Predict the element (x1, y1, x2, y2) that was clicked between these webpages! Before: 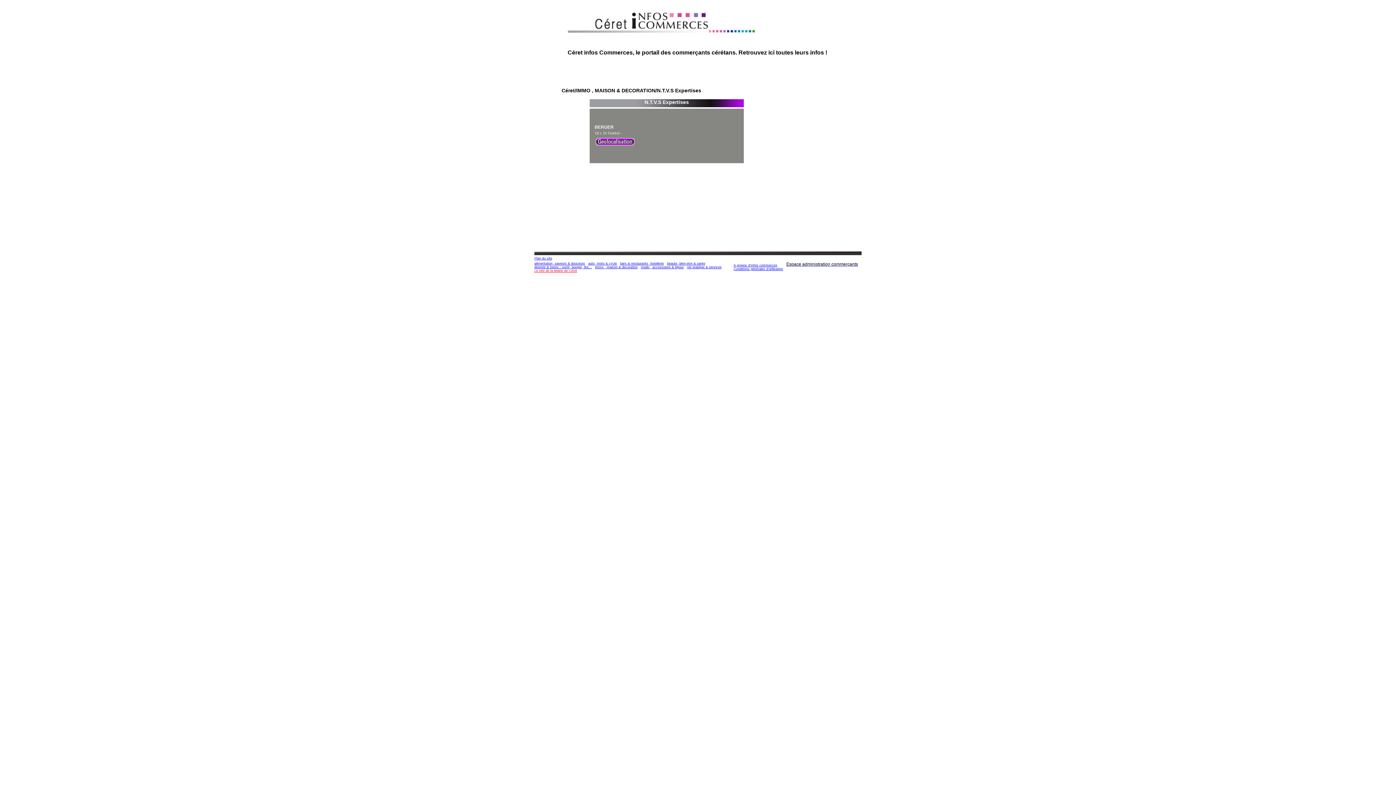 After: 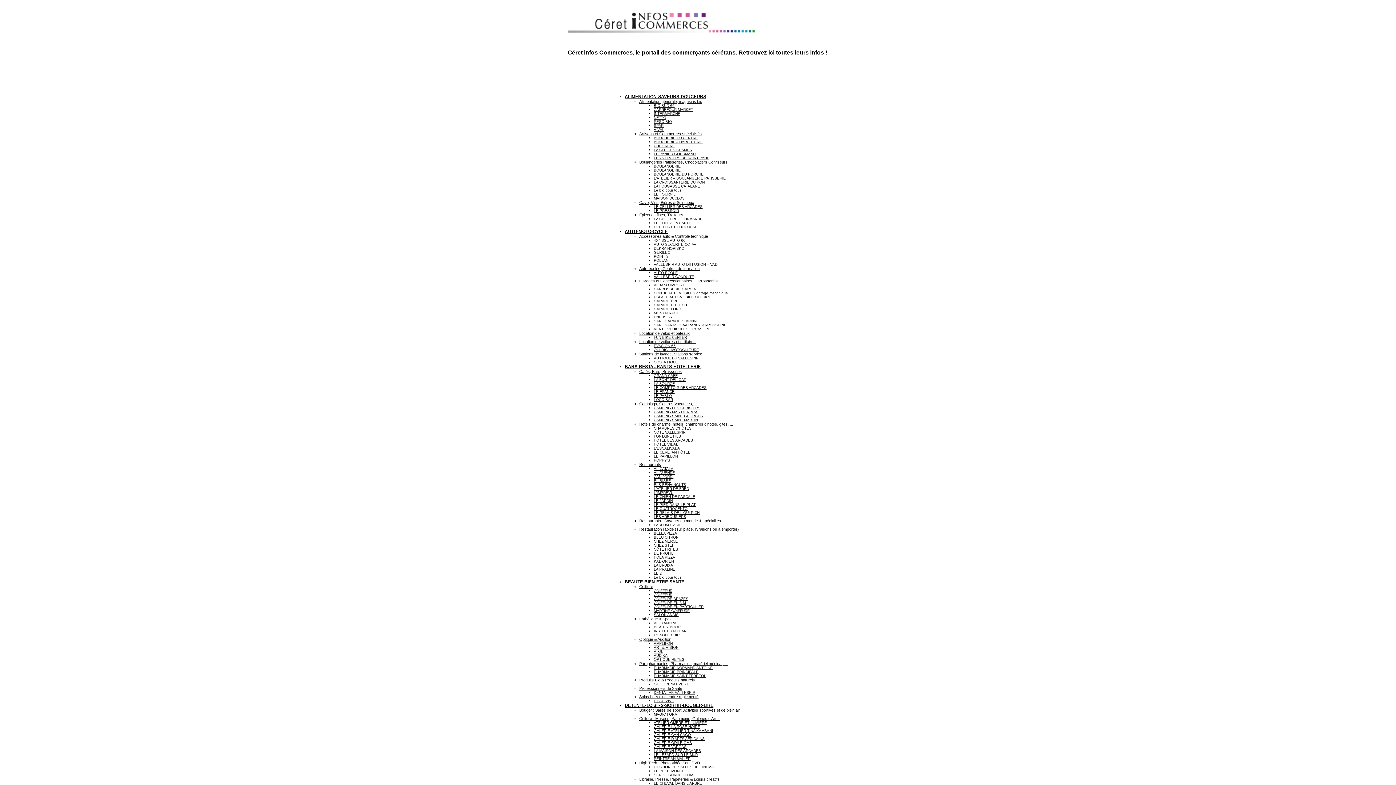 Action: bbox: (534, 256, 552, 260) label: Plan du site